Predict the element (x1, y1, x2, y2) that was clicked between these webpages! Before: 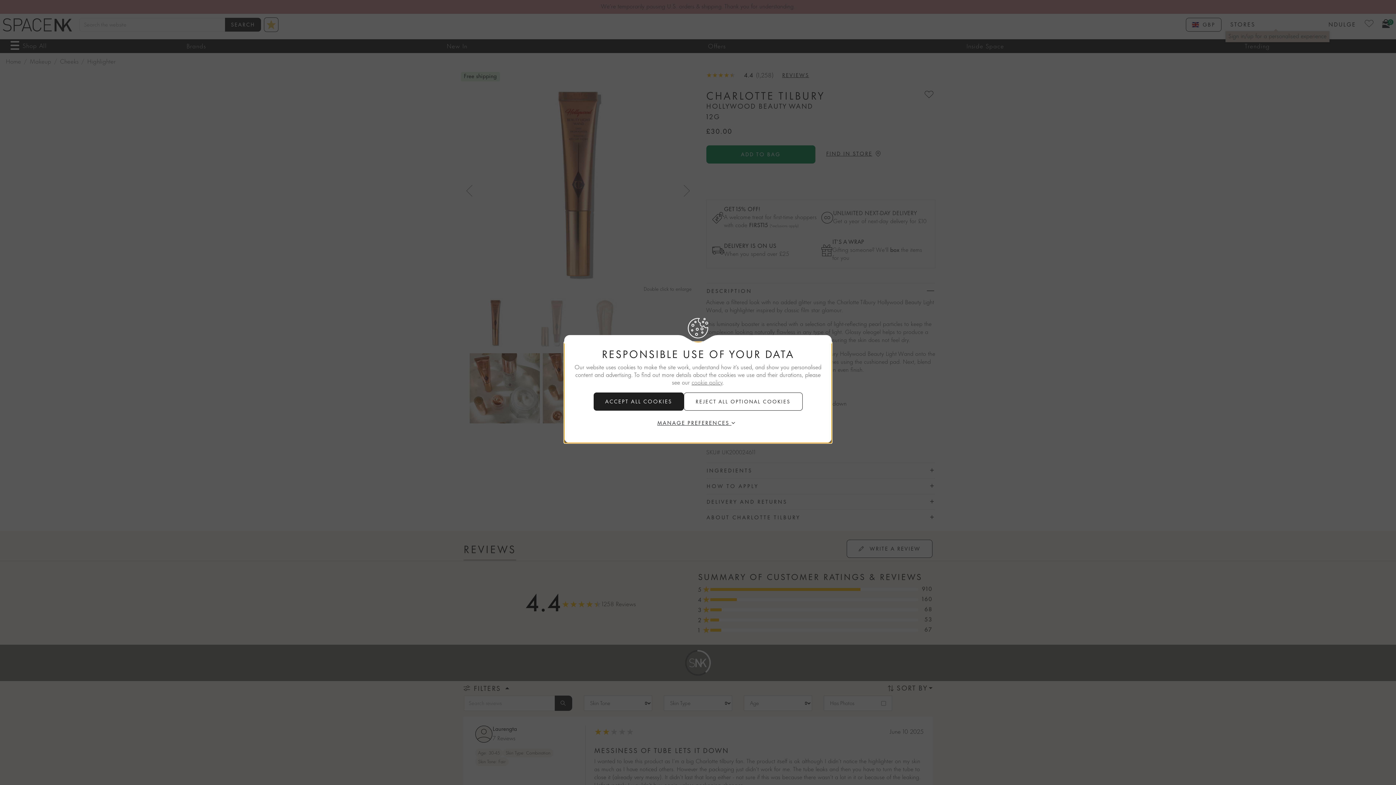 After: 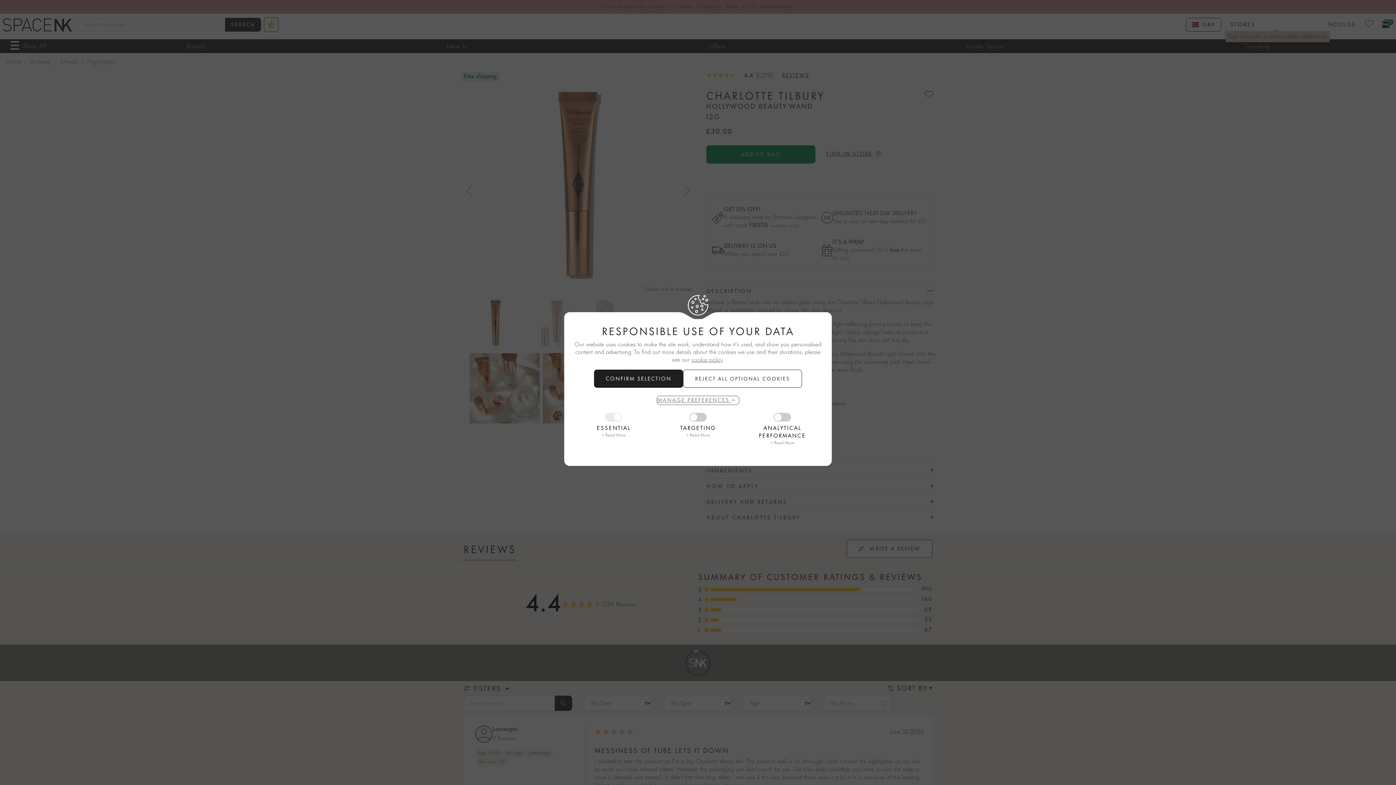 Action: label: MANAGE PREFERENCES bbox: (657, 419, 738, 427)